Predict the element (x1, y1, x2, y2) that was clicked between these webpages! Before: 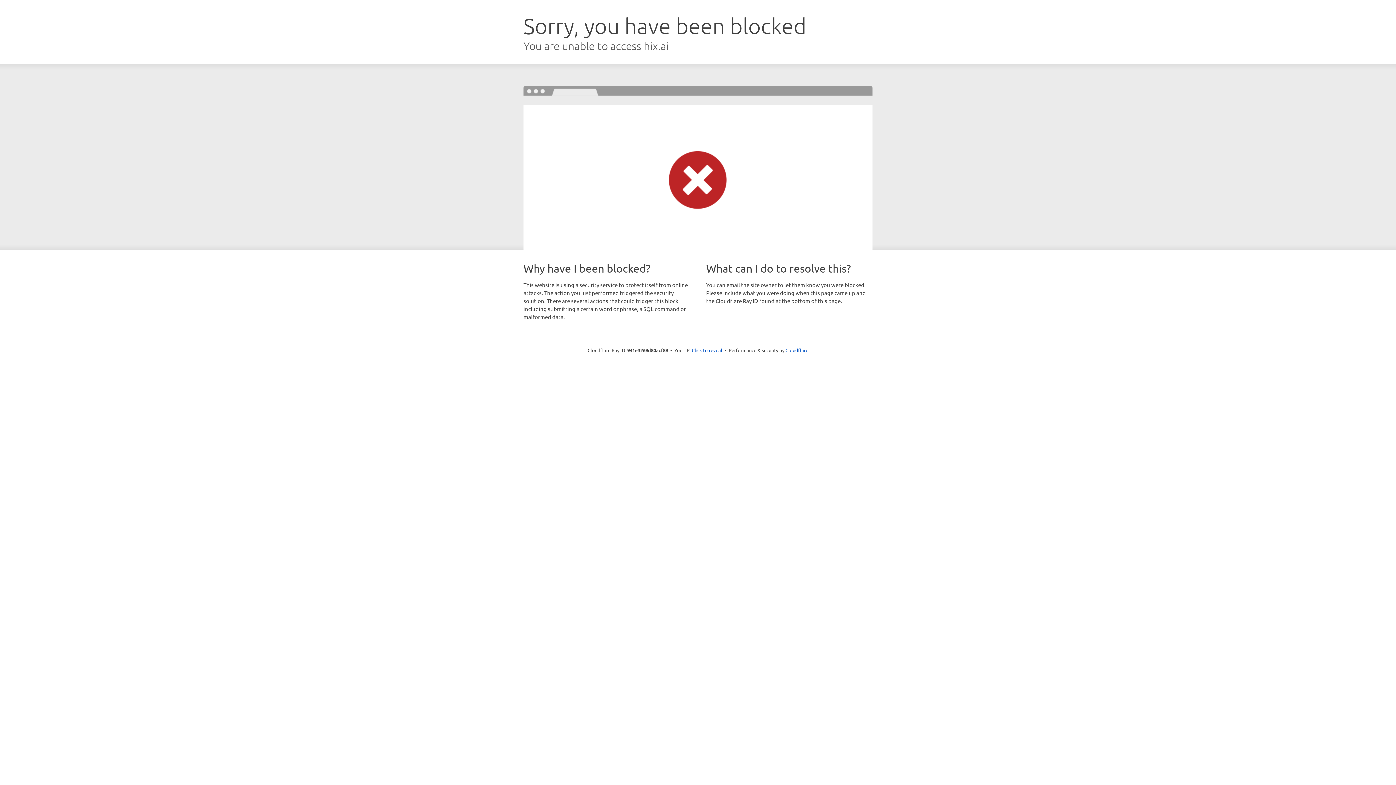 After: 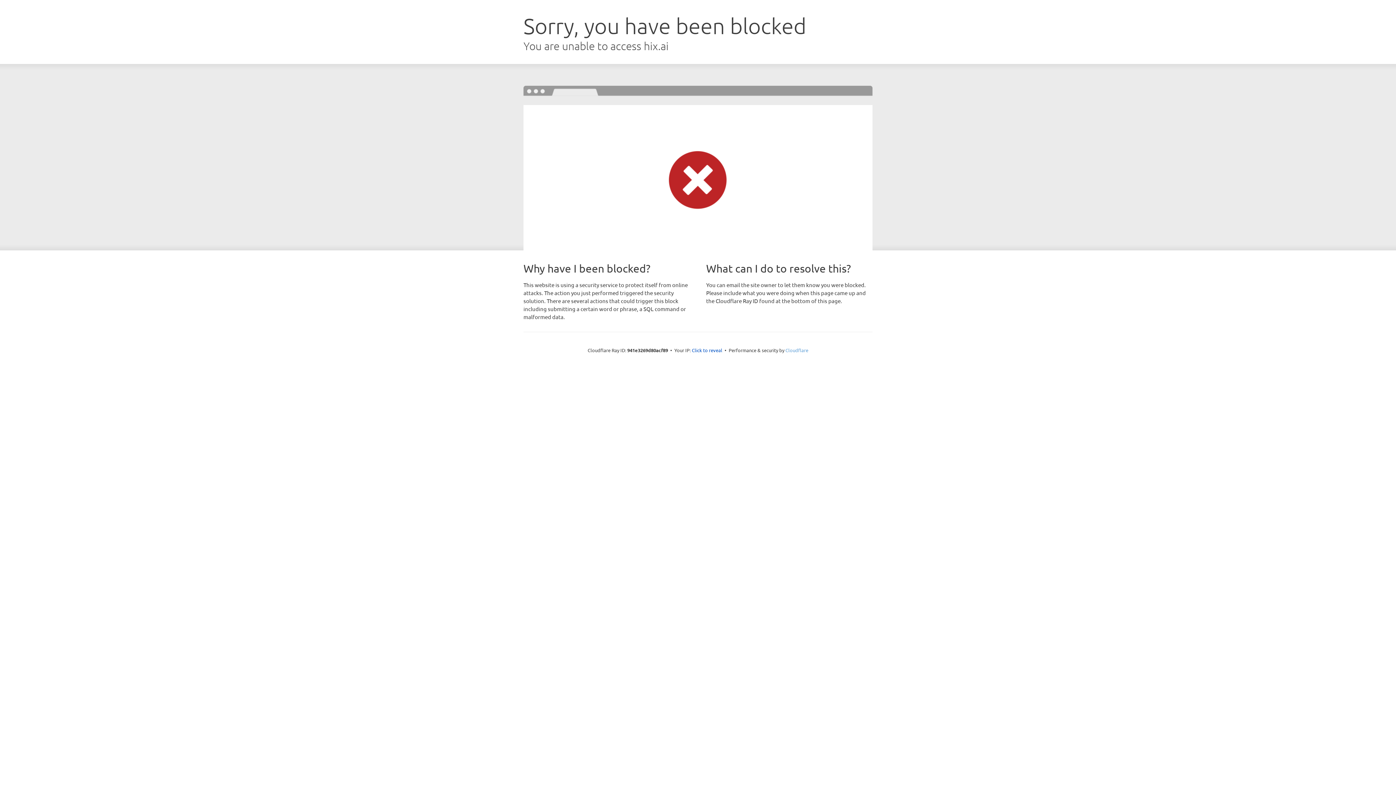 Action: label: Cloudflare bbox: (785, 347, 808, 353)